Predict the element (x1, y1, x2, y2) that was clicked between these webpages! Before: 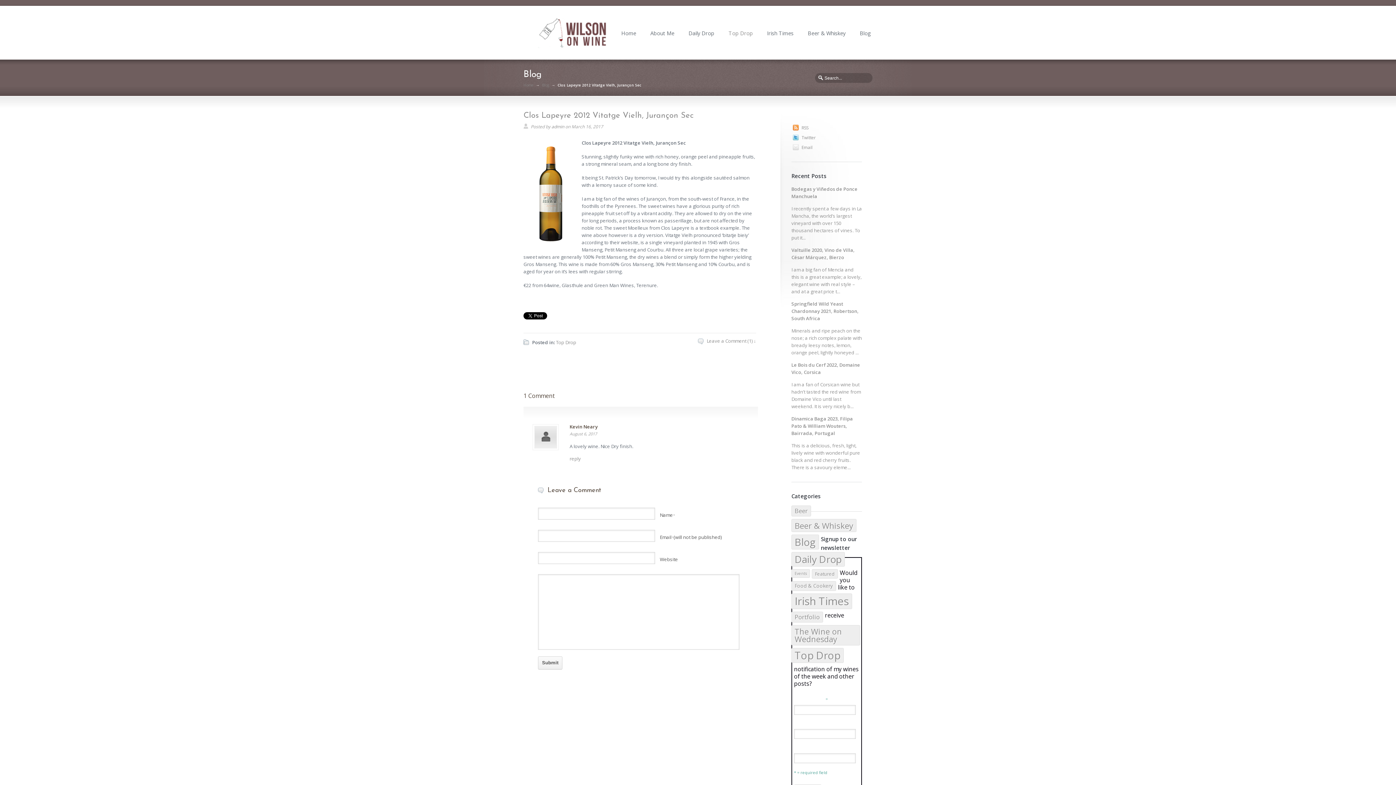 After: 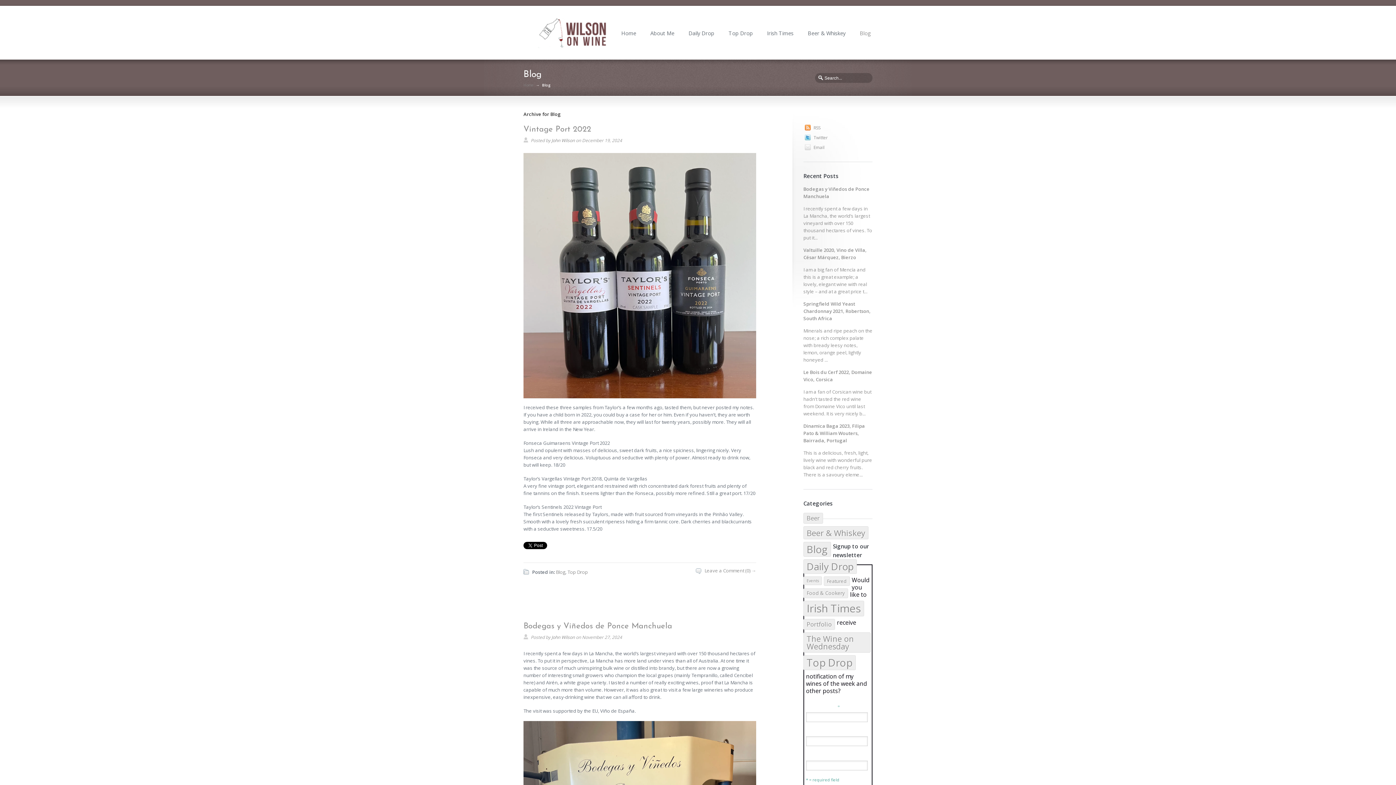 Action: label: Blog bbox: (858, 28, 872, 37)